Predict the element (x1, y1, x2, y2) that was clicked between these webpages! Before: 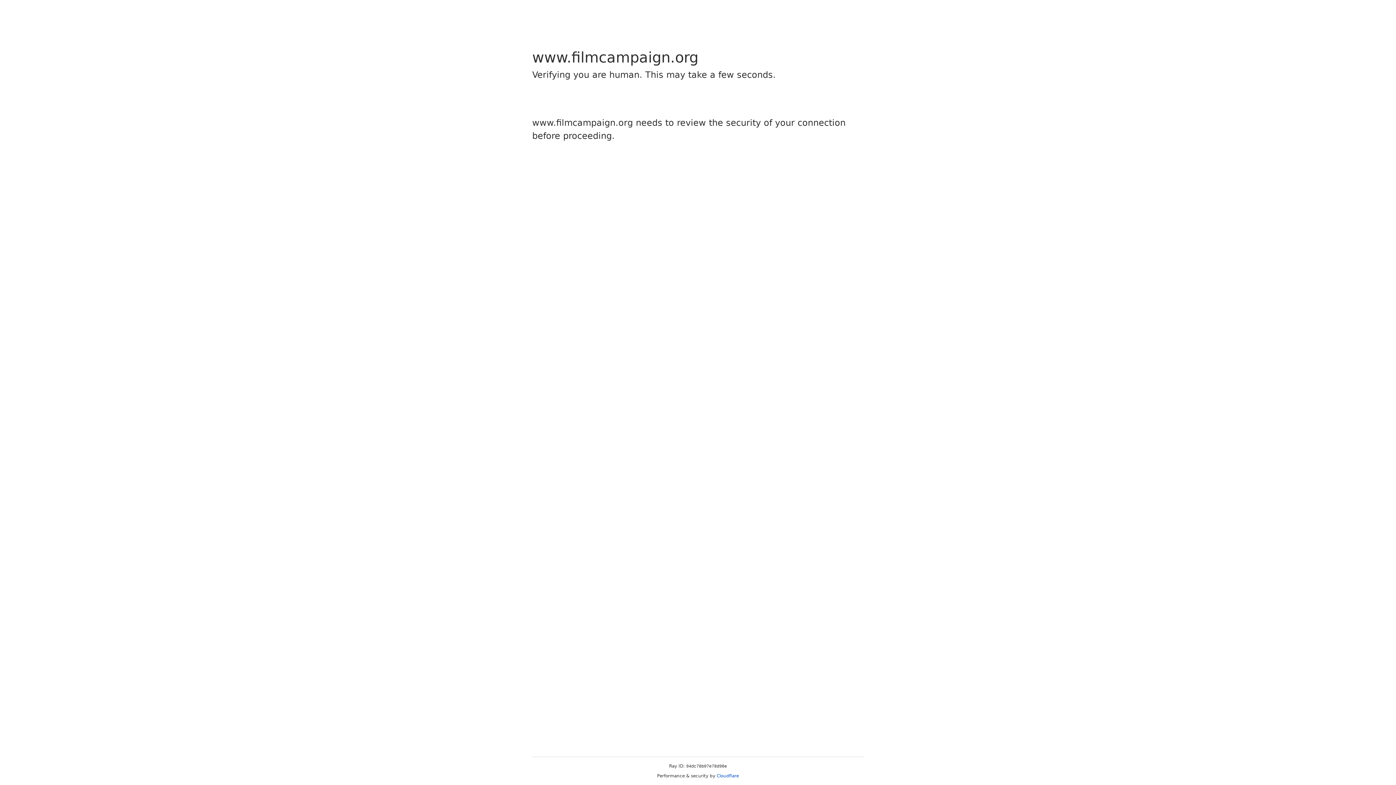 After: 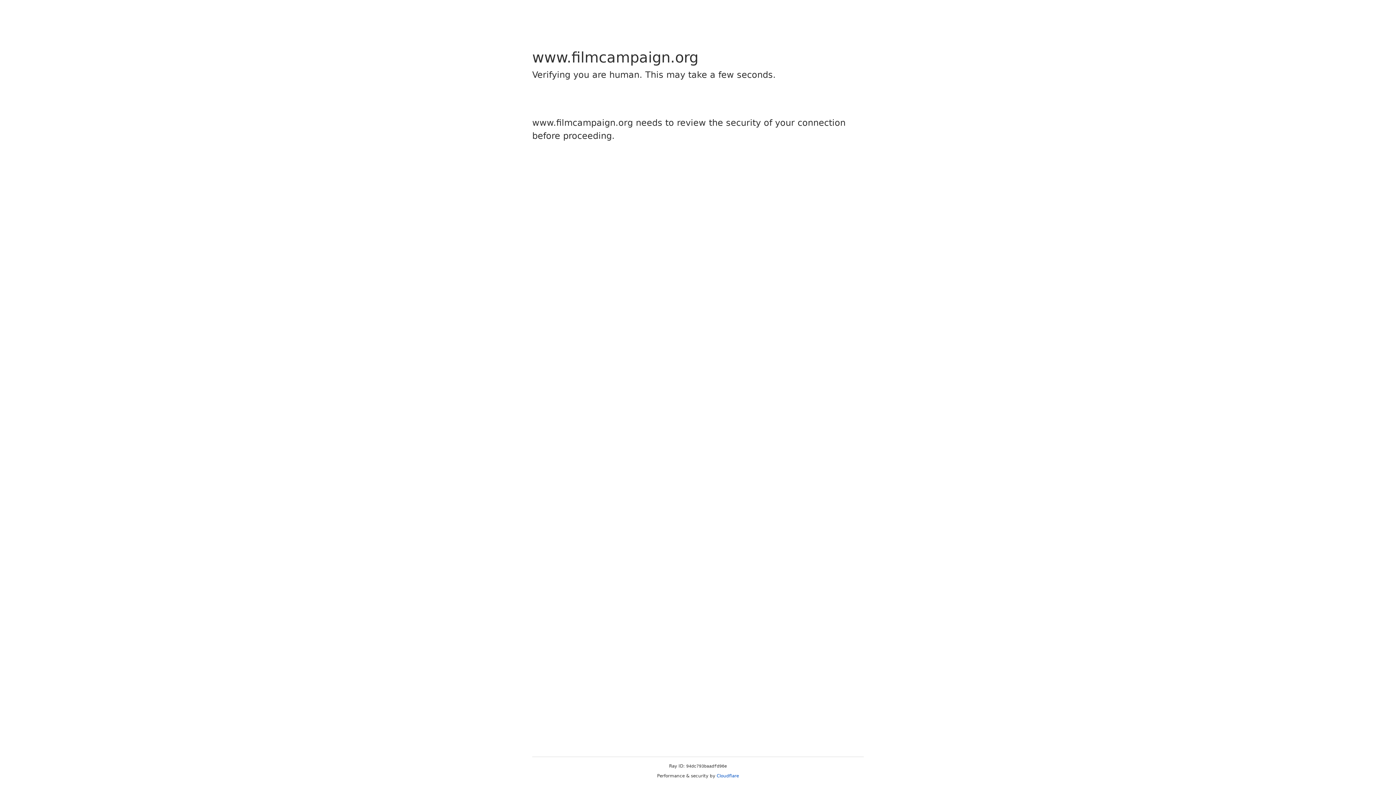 Action: bbox: (716, 773, 739, 778) label: Cloudflare